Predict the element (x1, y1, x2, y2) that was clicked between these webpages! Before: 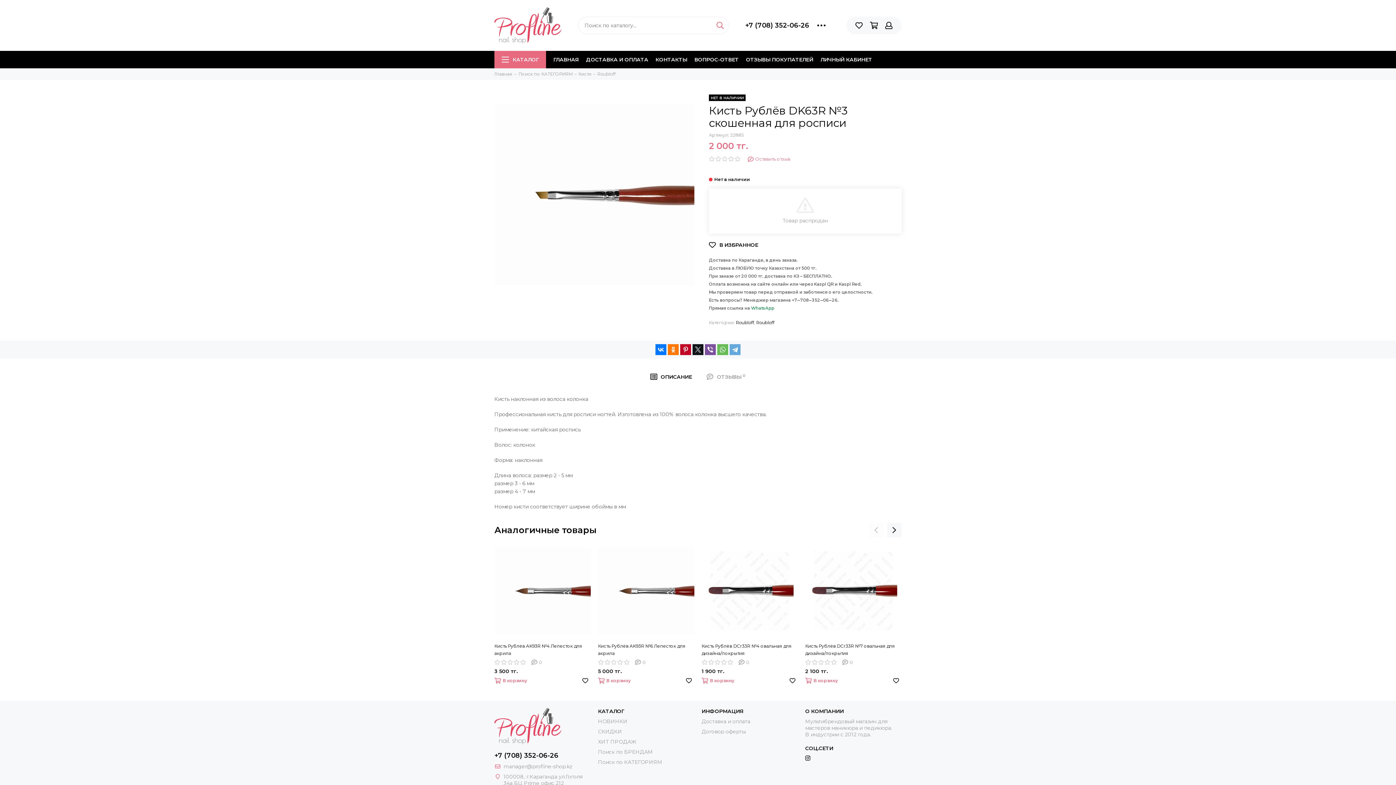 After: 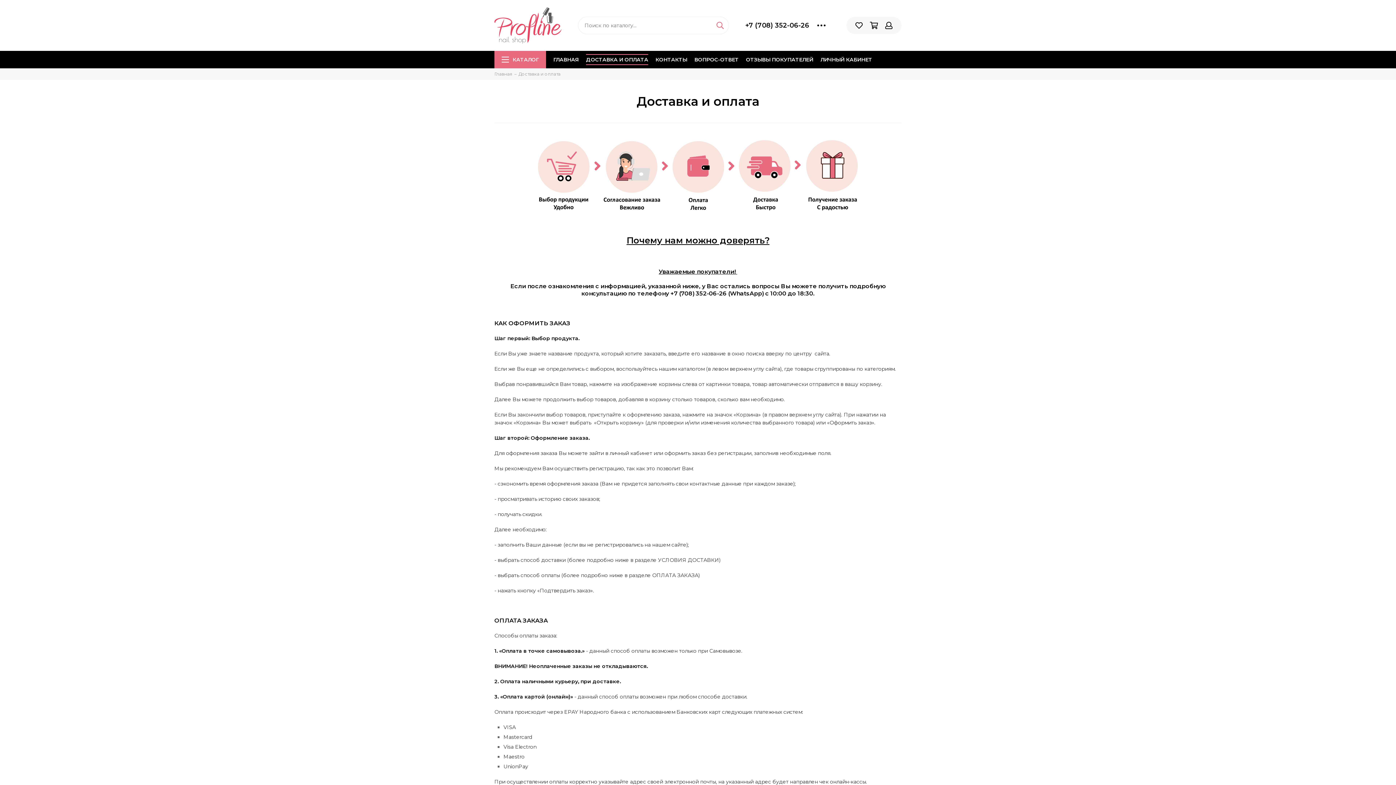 Action: bbox: (586, 50, 648, 68) label: ДОСТАВКА И ОПЛАТА